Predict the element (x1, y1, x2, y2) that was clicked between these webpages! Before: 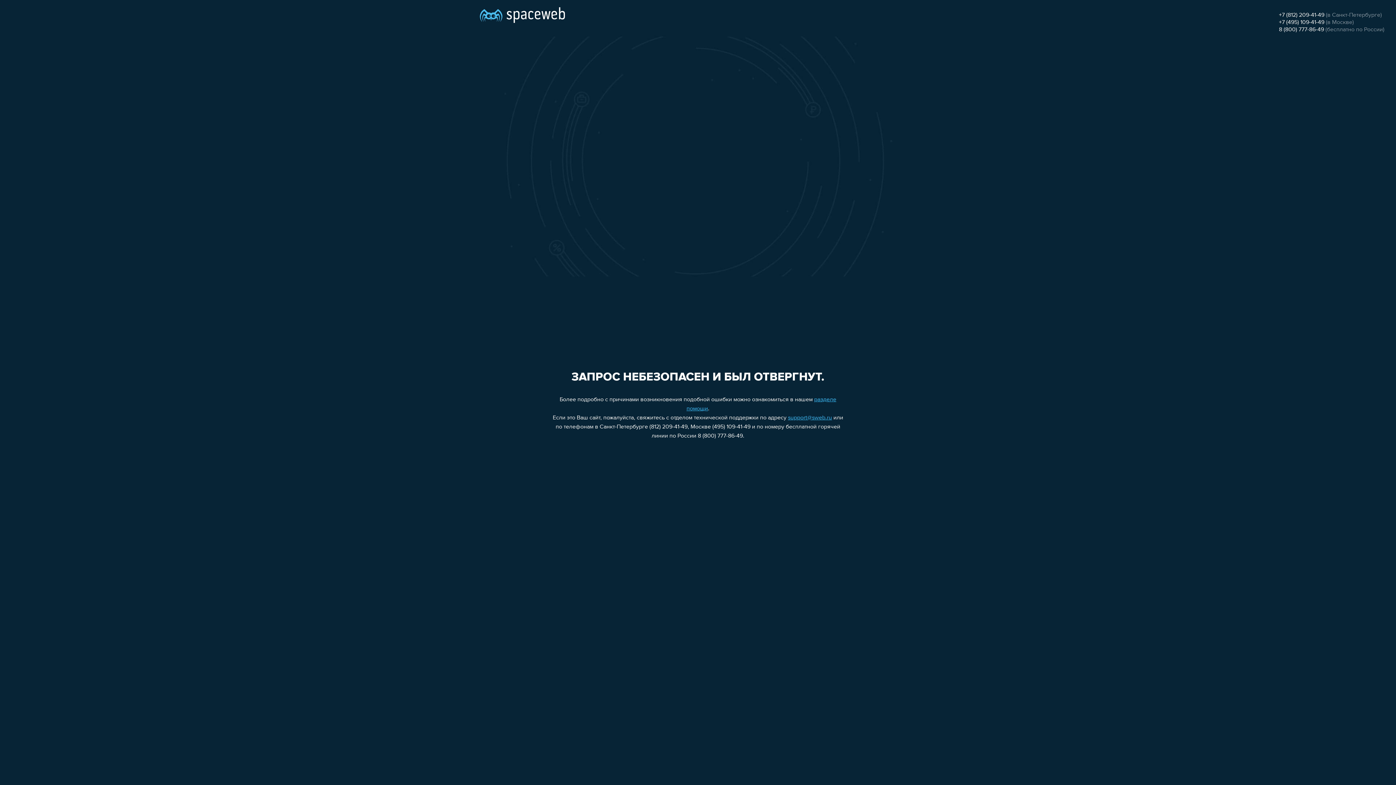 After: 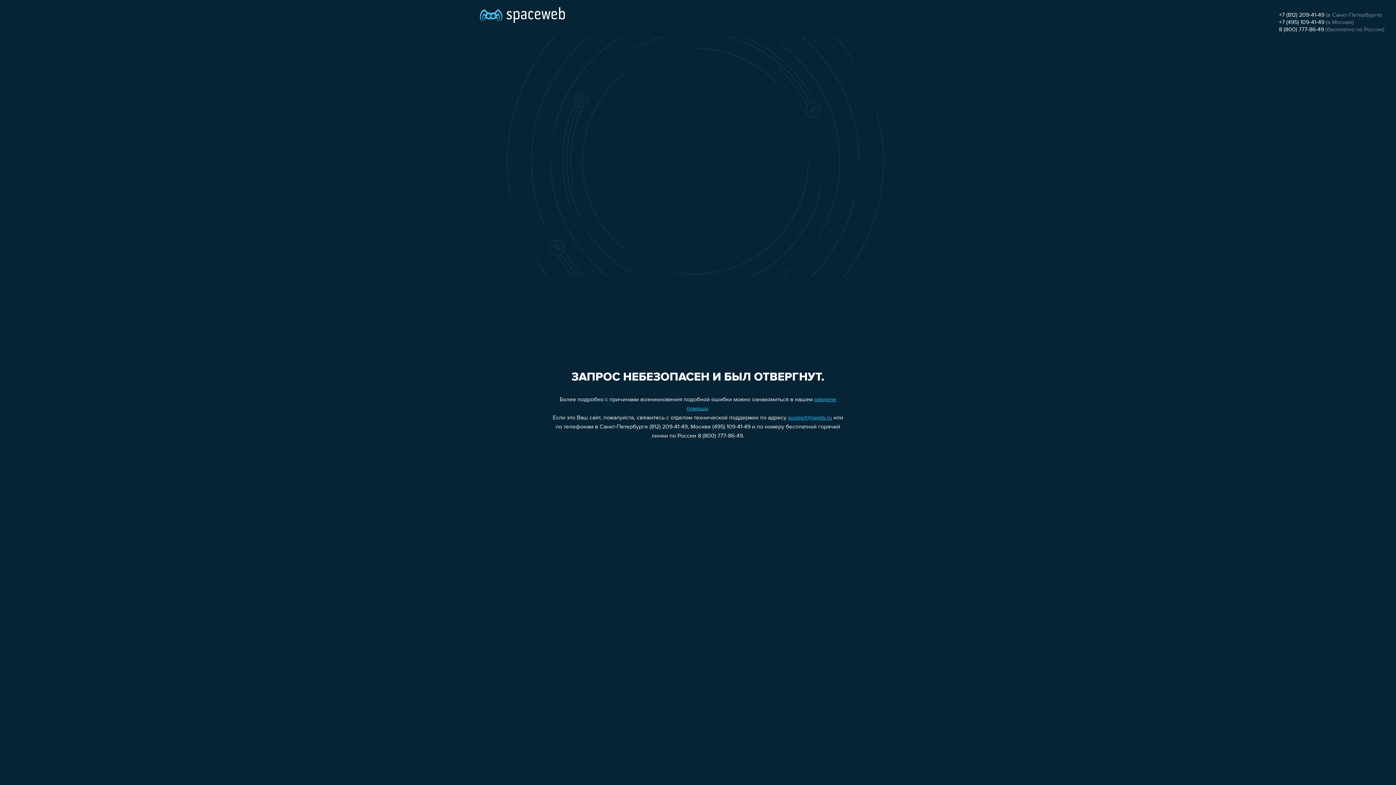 Action: bbox: (1279, 26, 1324, 32) label: 8 (800) 777-86-49